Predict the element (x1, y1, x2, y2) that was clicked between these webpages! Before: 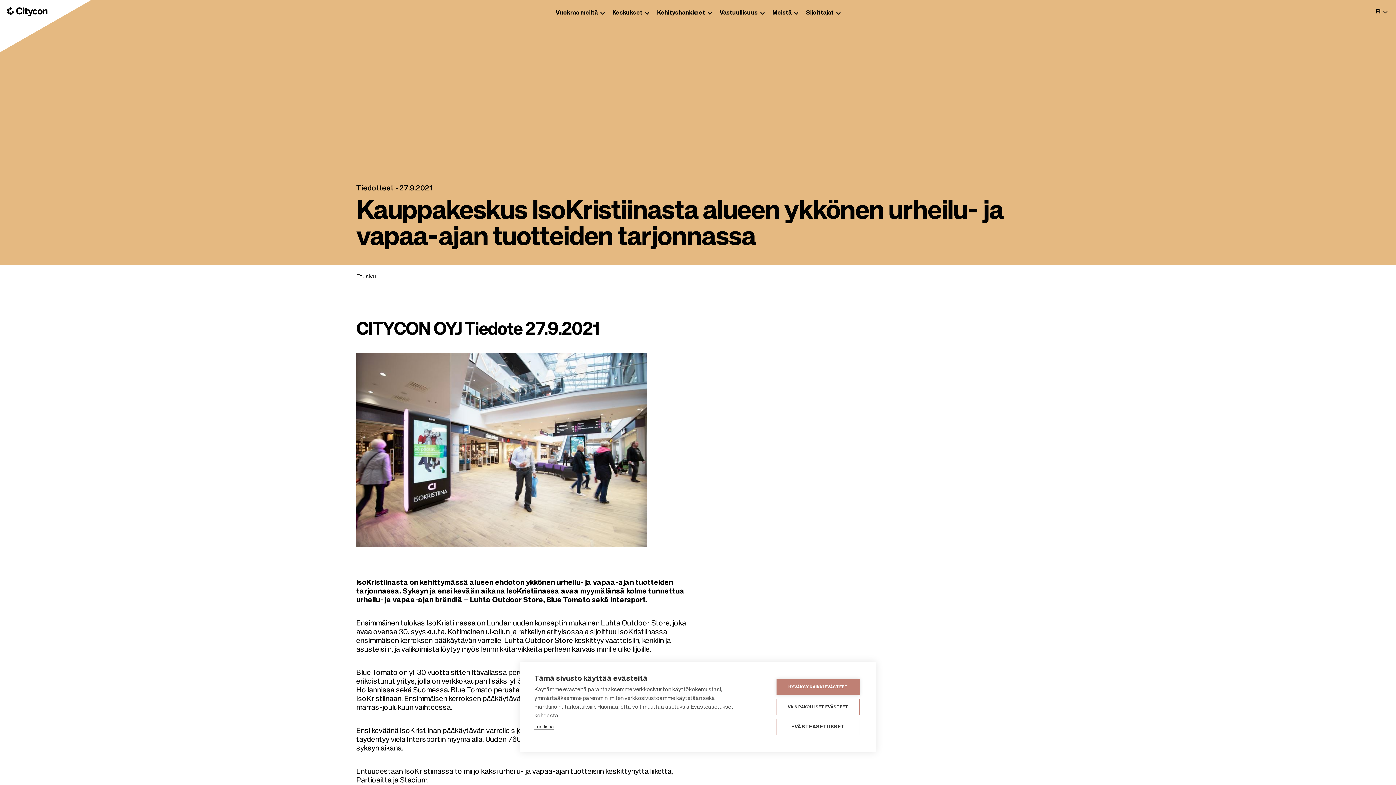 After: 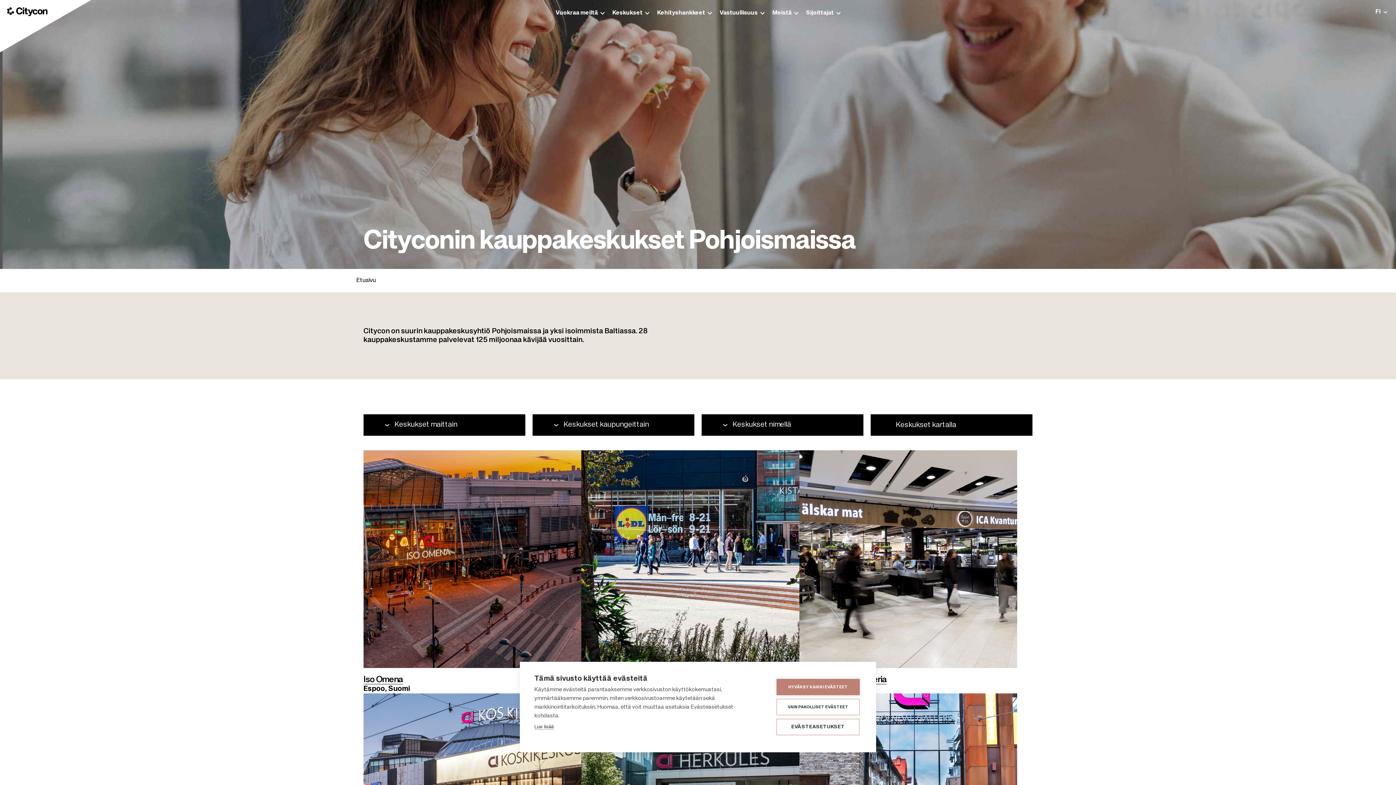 Action: label: Keskukset bbox: (612, 10, 649, 17)